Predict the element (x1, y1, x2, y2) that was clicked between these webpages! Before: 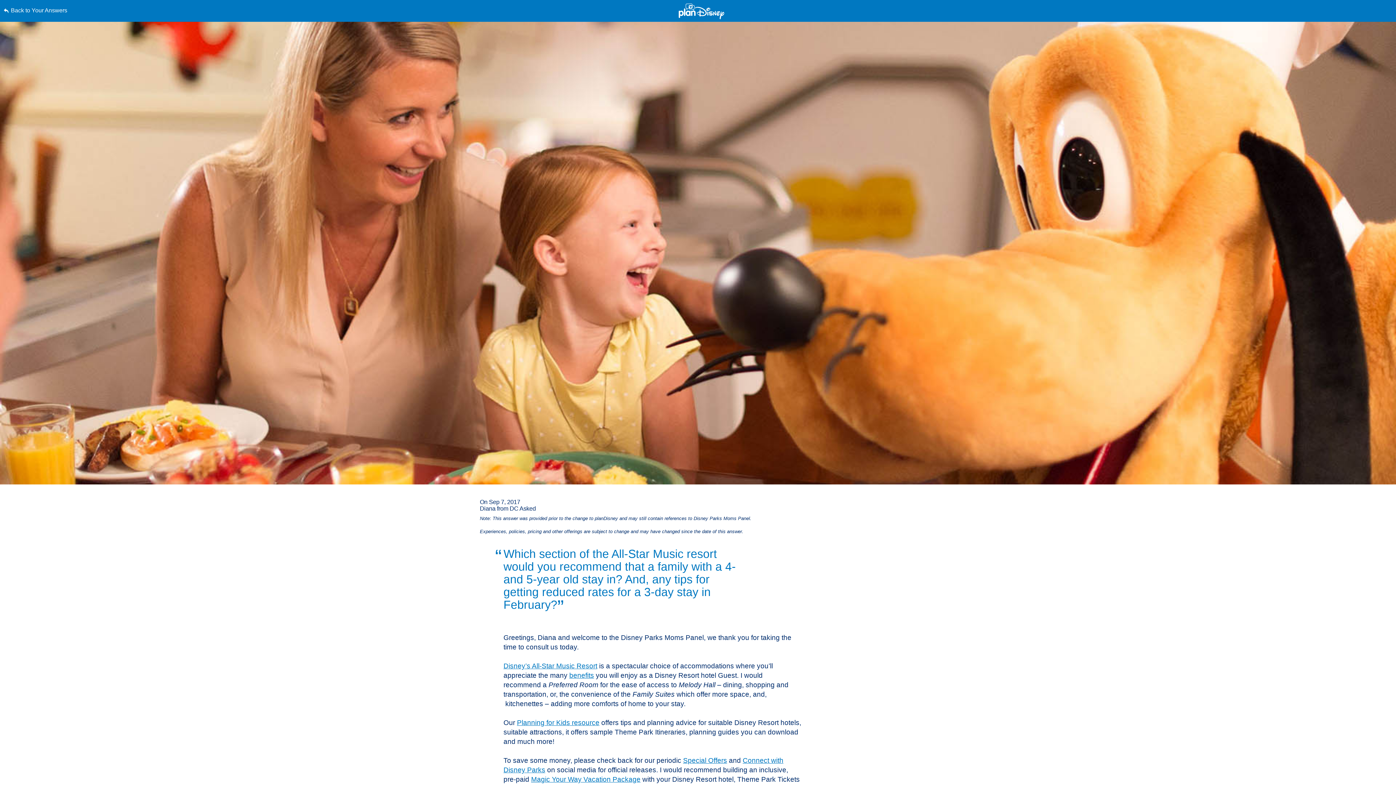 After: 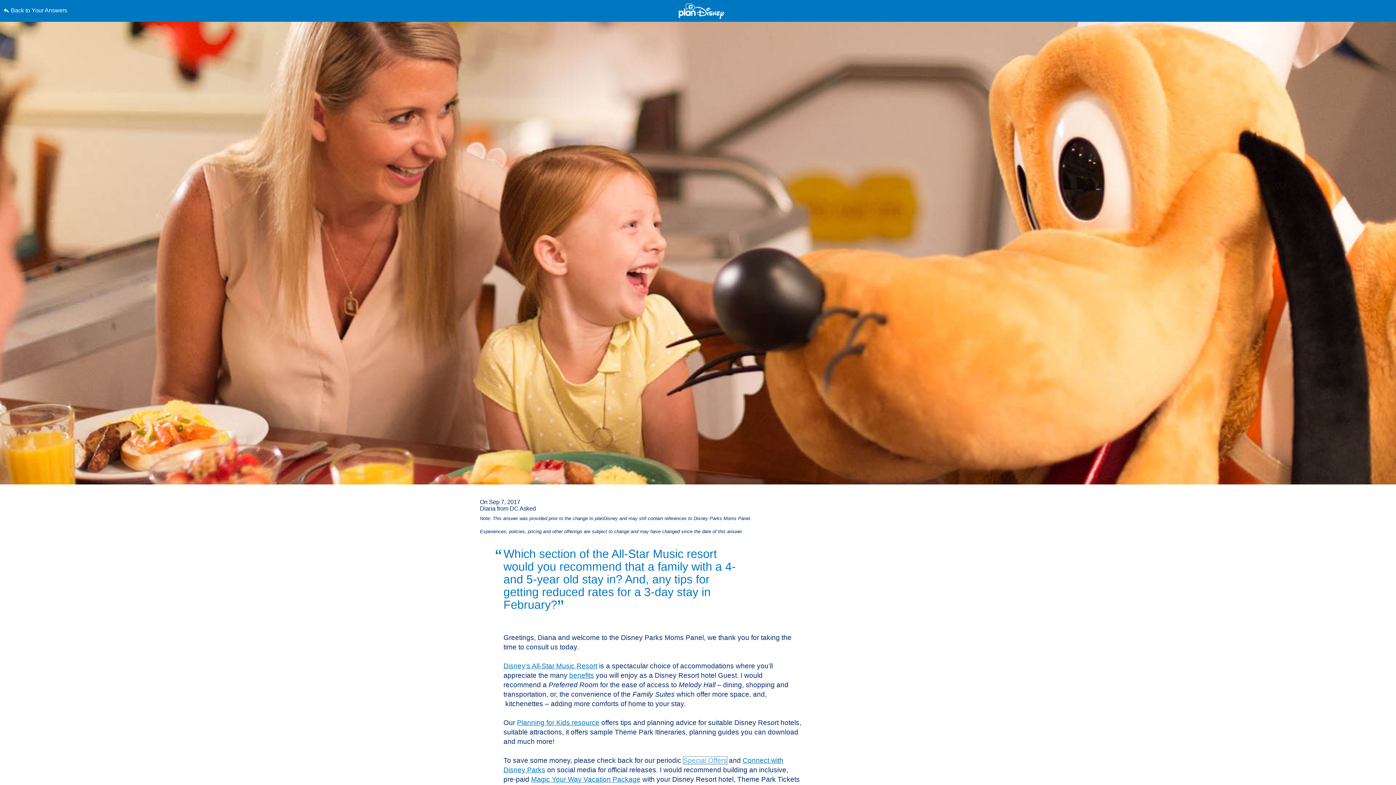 Action: bbox: (683, 757, 727, 764) label: Special Offers